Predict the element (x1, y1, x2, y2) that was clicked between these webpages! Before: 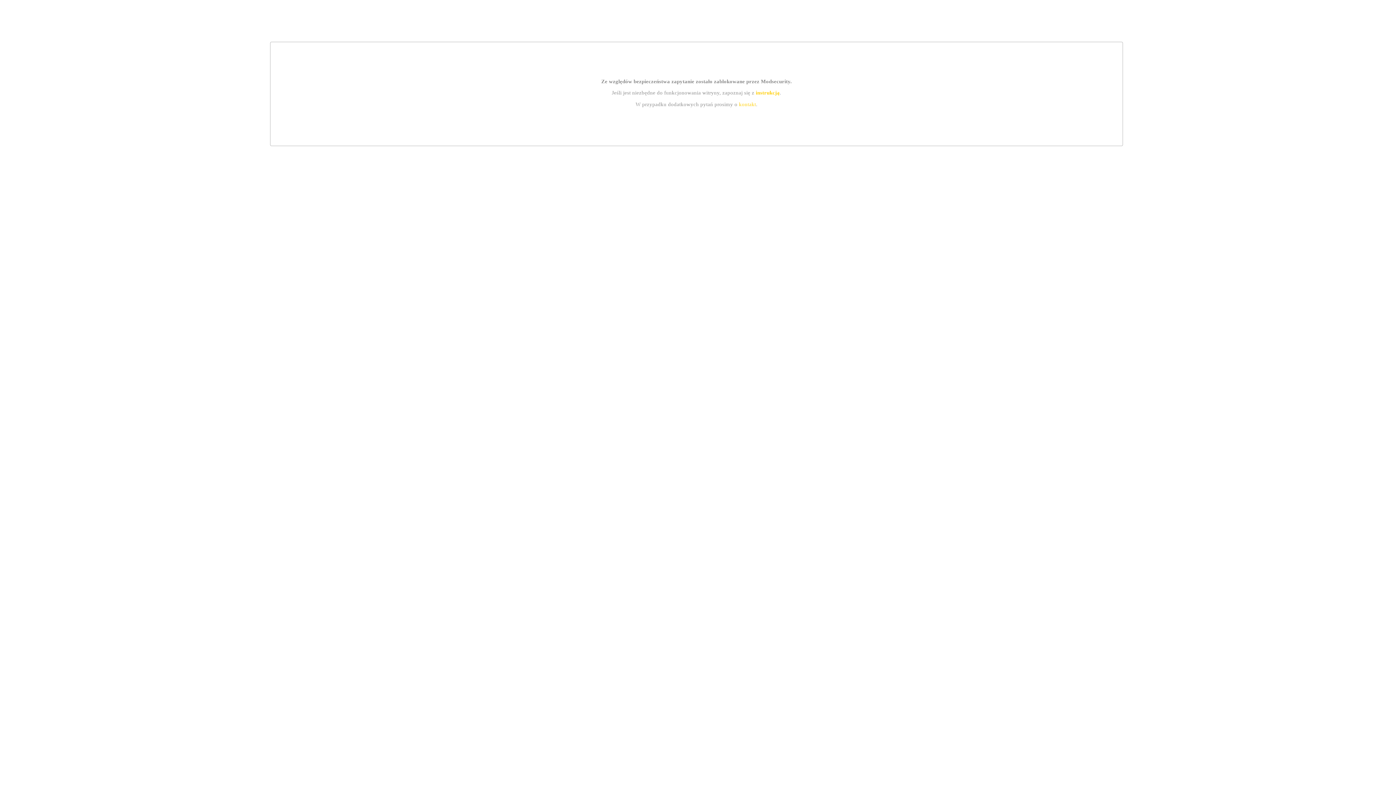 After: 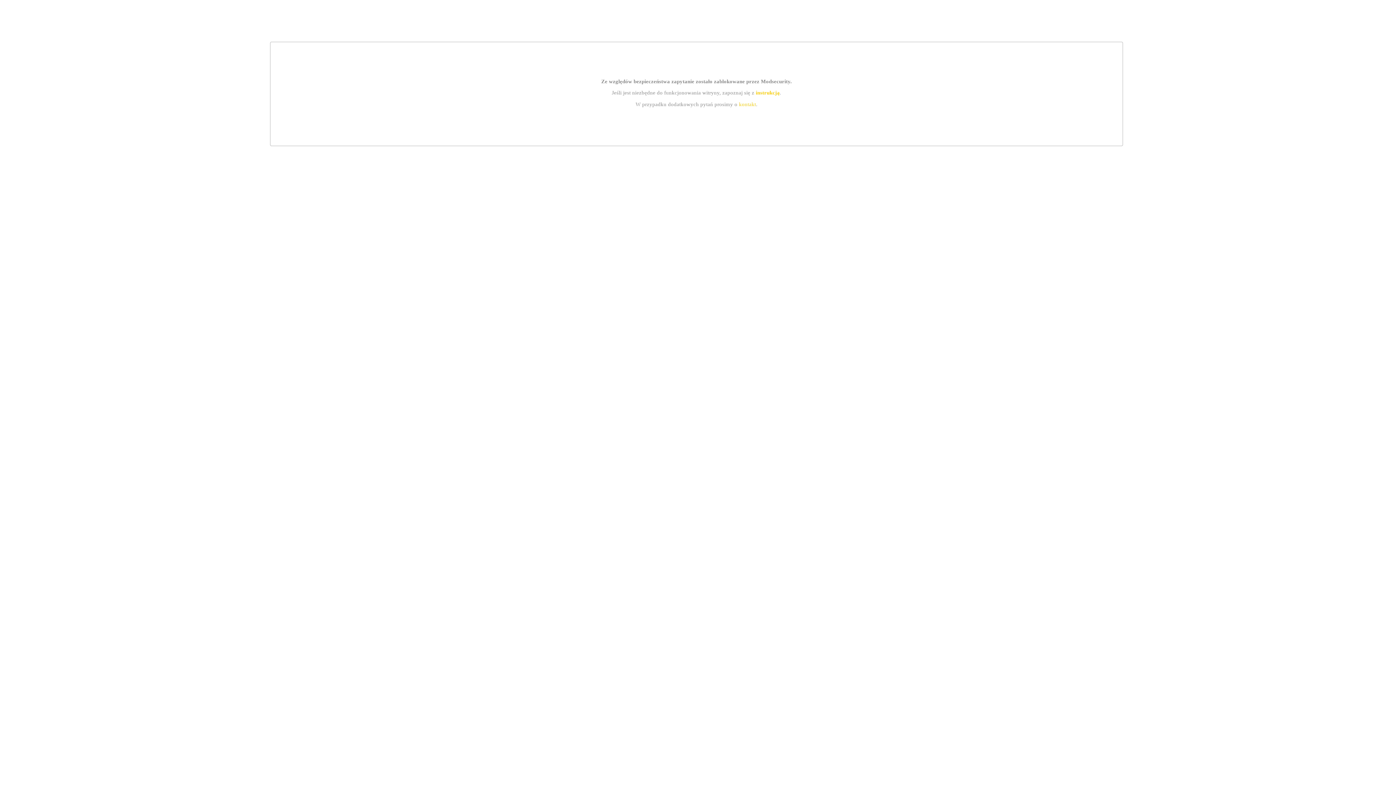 Action: bbox: (739, 101, 756, 107) label: kontakt